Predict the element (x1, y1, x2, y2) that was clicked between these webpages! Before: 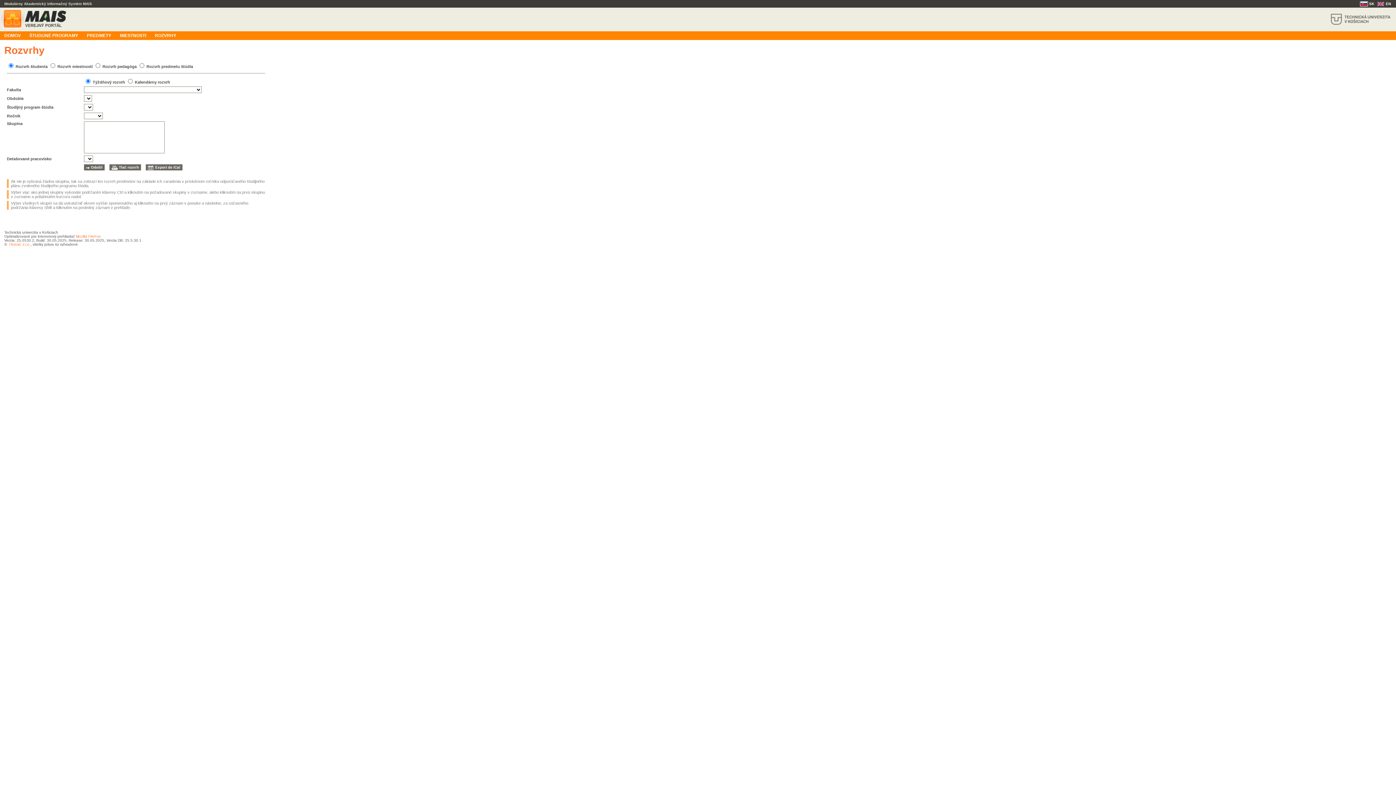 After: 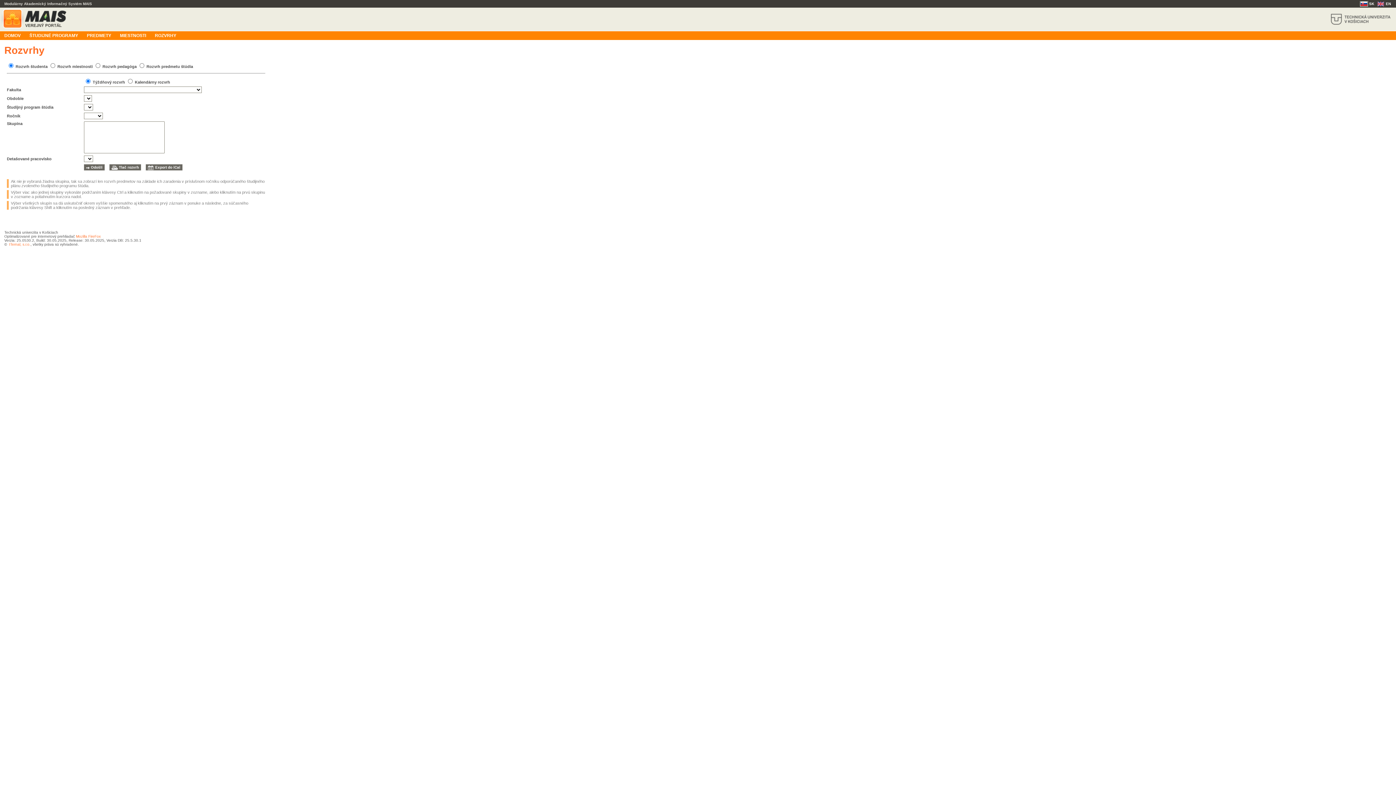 Action: label: ROZVRHY bbox: (150, 31, 180, 39)